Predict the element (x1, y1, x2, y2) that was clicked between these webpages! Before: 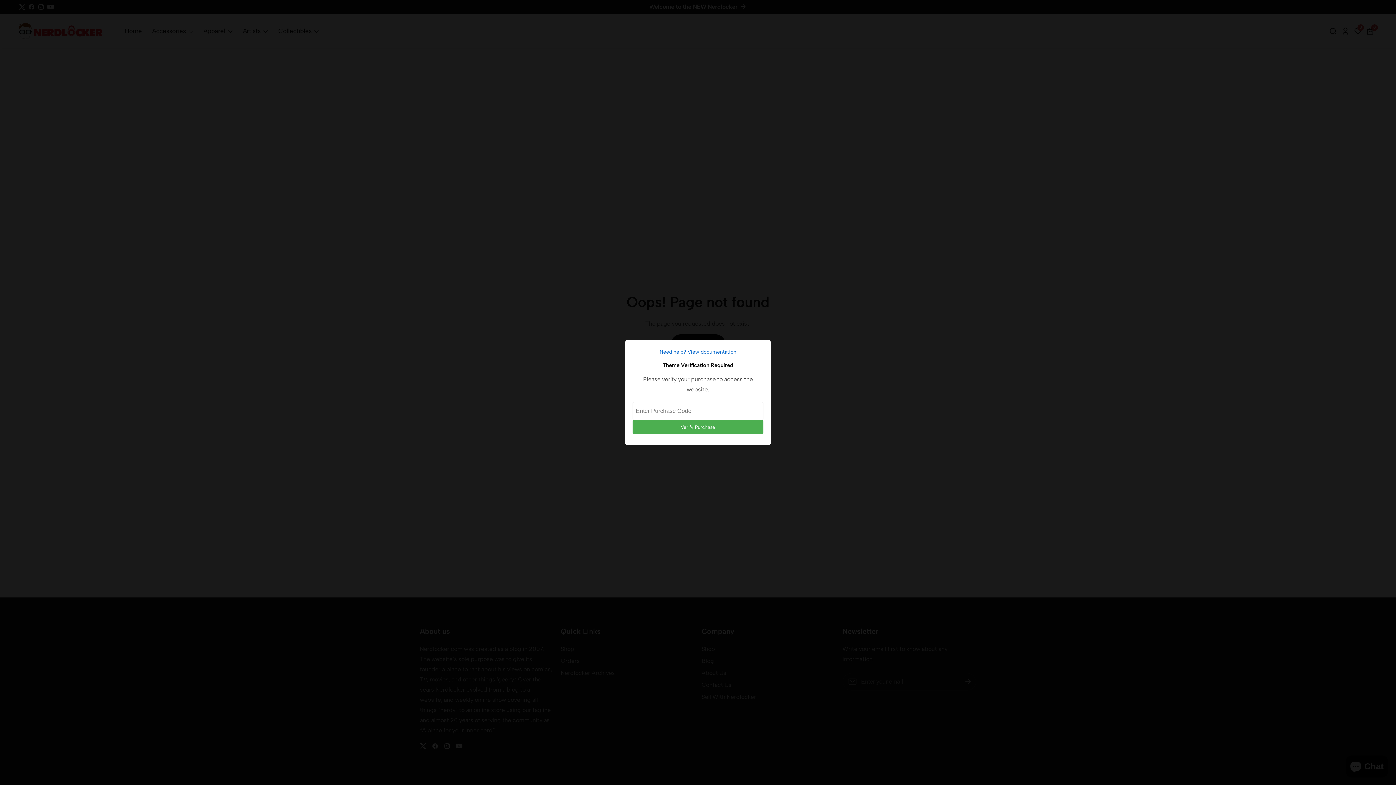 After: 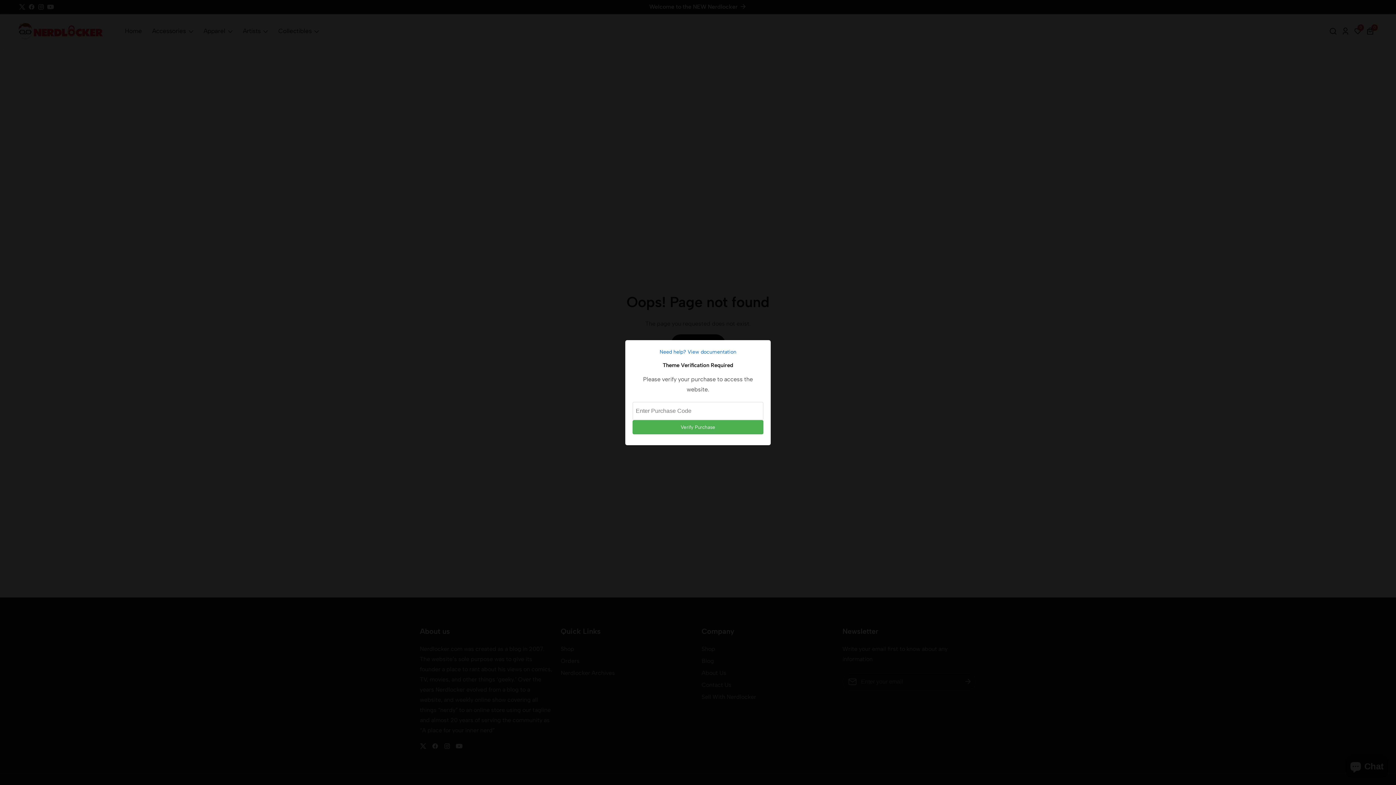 Action: bbox: (632, 347, 763, 356) label: Need help? View documentation